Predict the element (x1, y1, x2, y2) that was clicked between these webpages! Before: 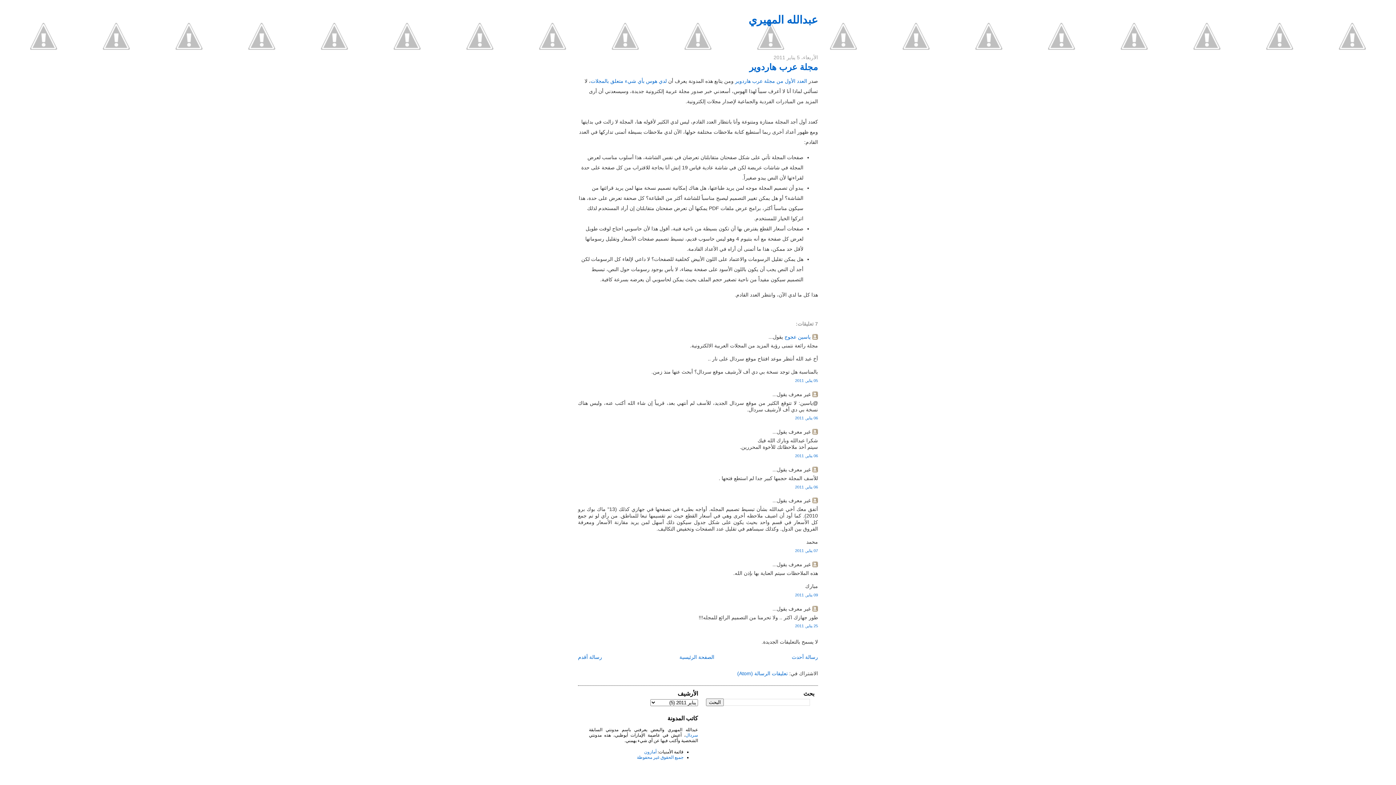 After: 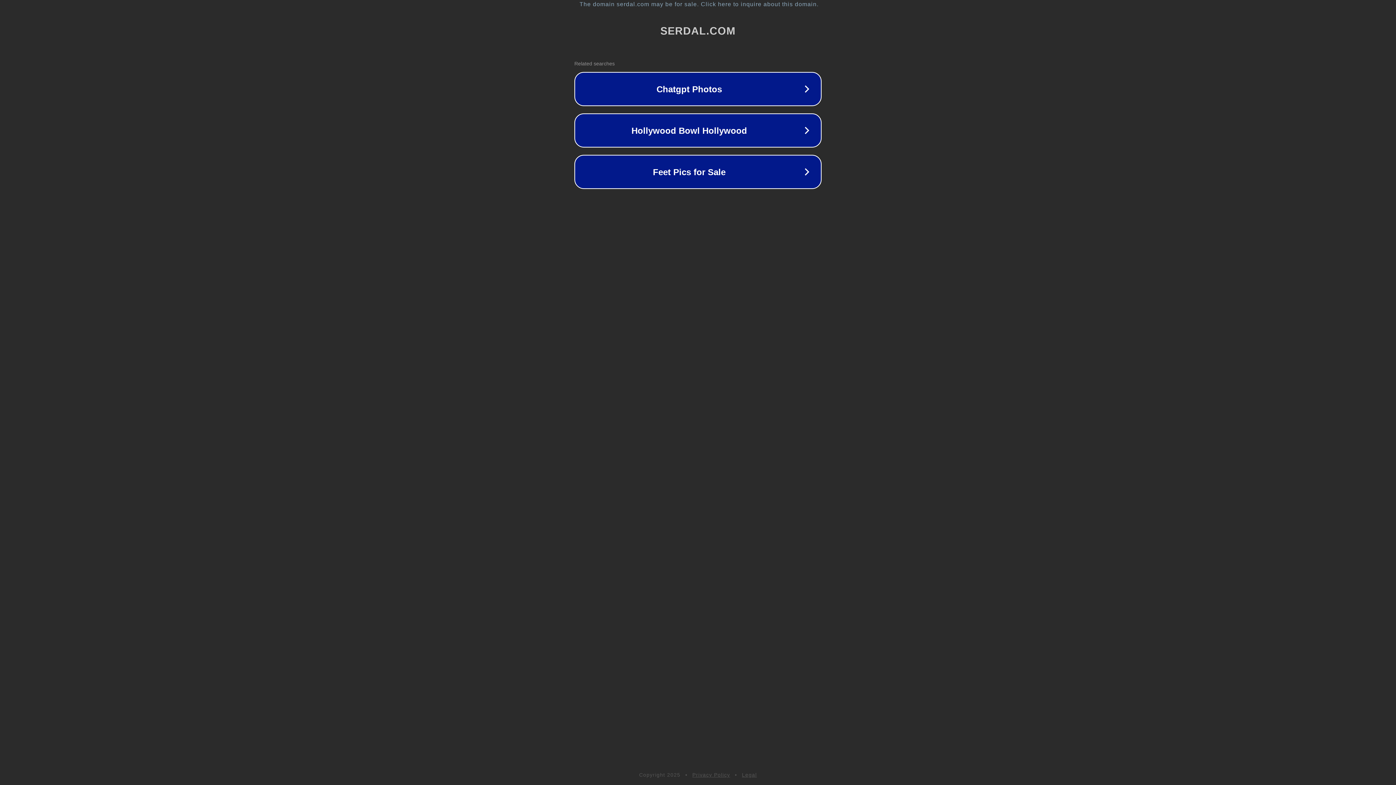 Action: bbox: (685, 733, 698, 738) label: سردال